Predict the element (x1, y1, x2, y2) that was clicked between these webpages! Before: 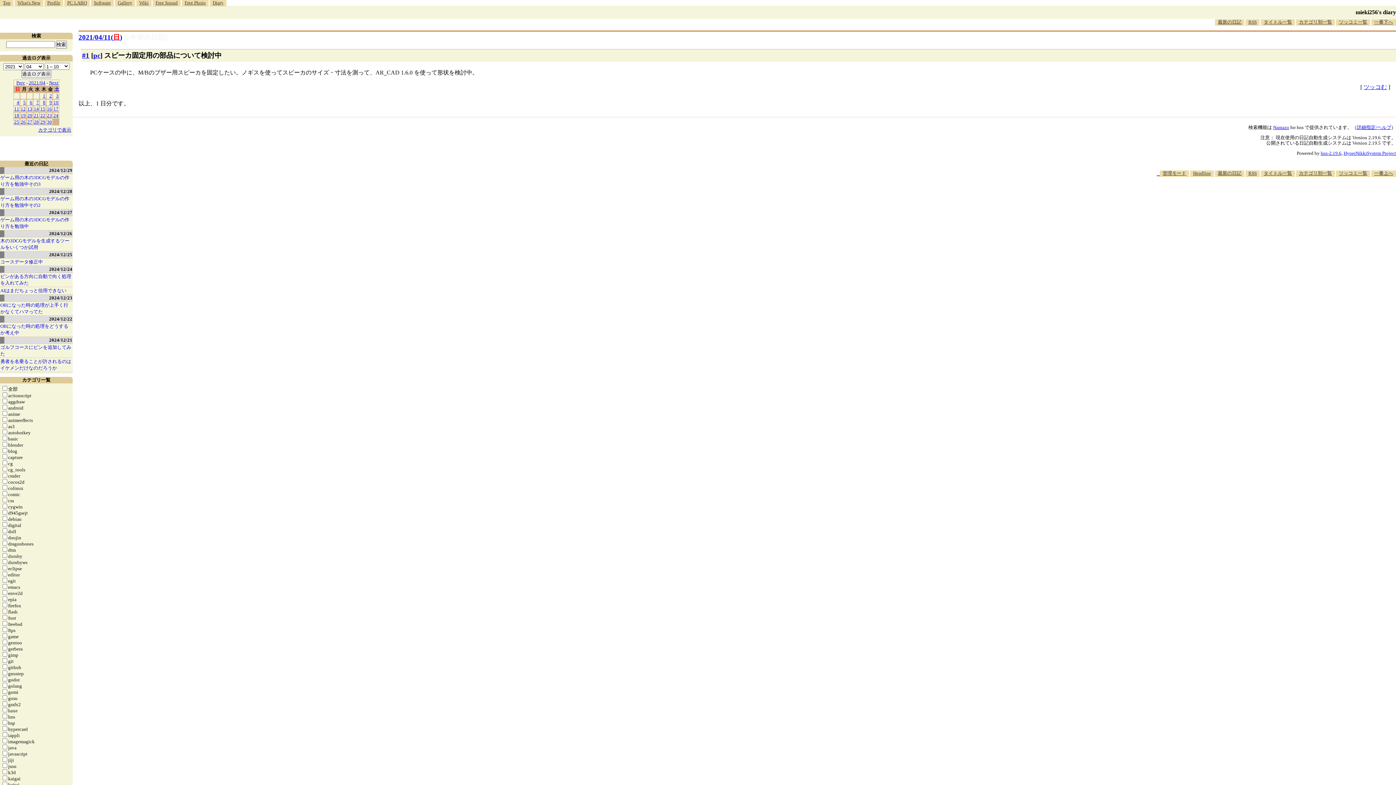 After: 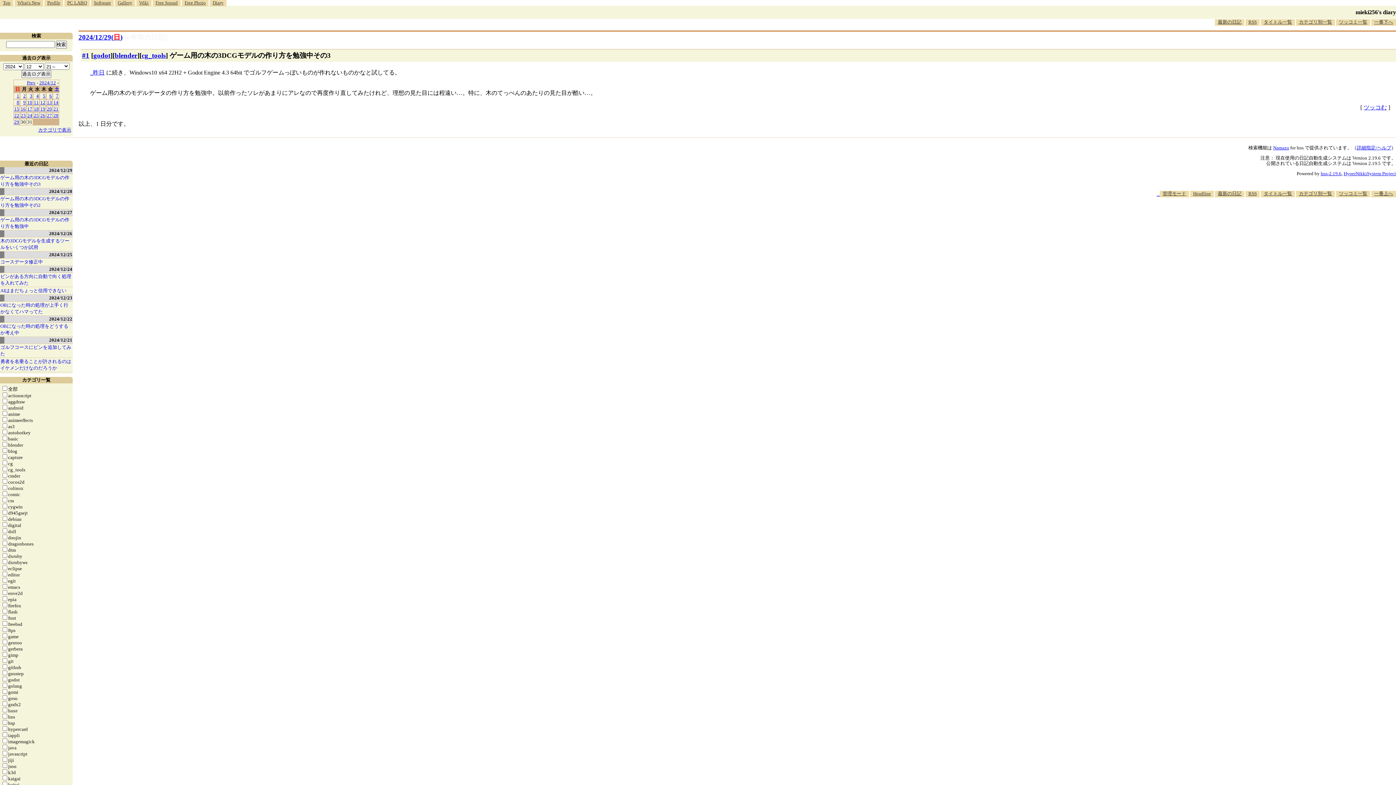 Action: label: 2024/12/29 bbox: (0, 167, 72, 174)